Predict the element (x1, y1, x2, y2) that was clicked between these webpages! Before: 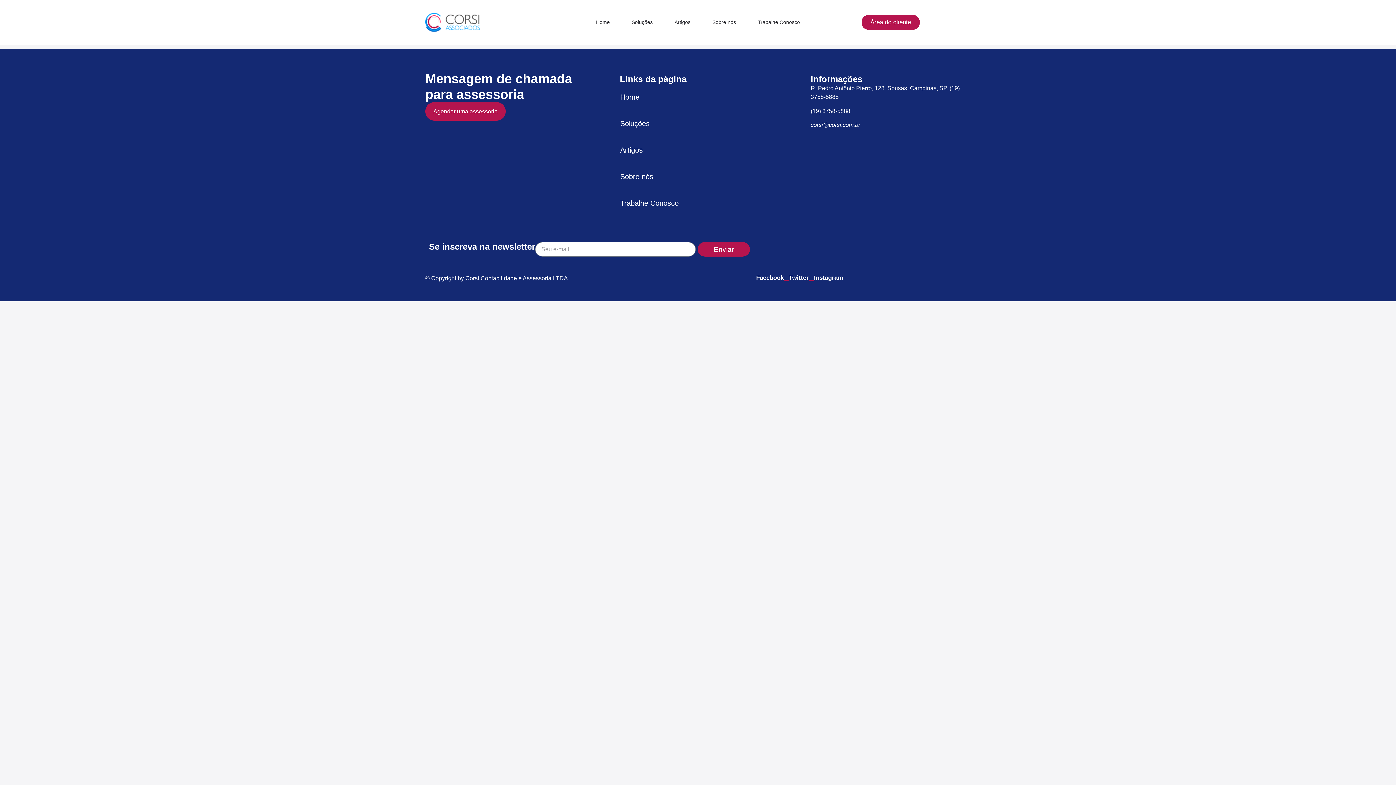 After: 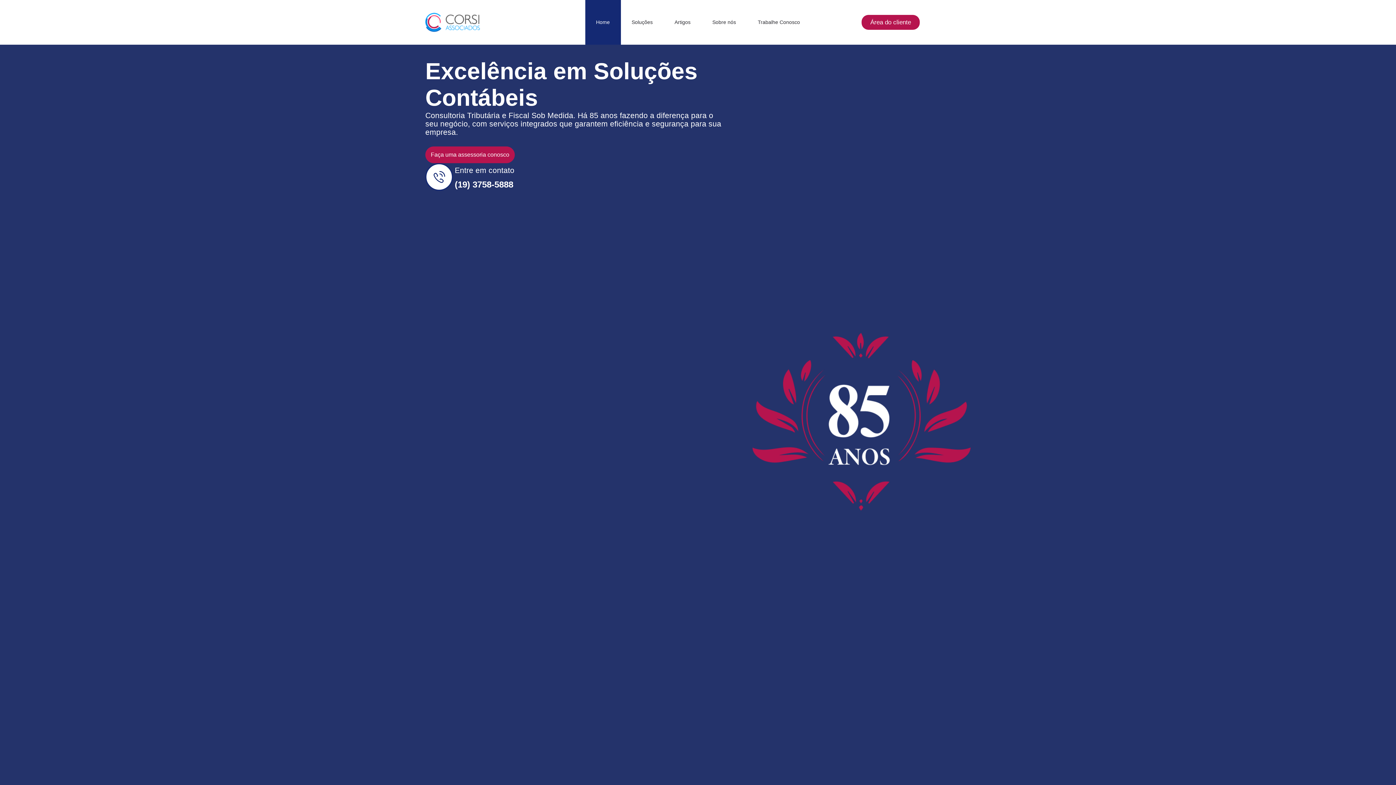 Action: label: Home bbox: (585, 0, 620, 44)